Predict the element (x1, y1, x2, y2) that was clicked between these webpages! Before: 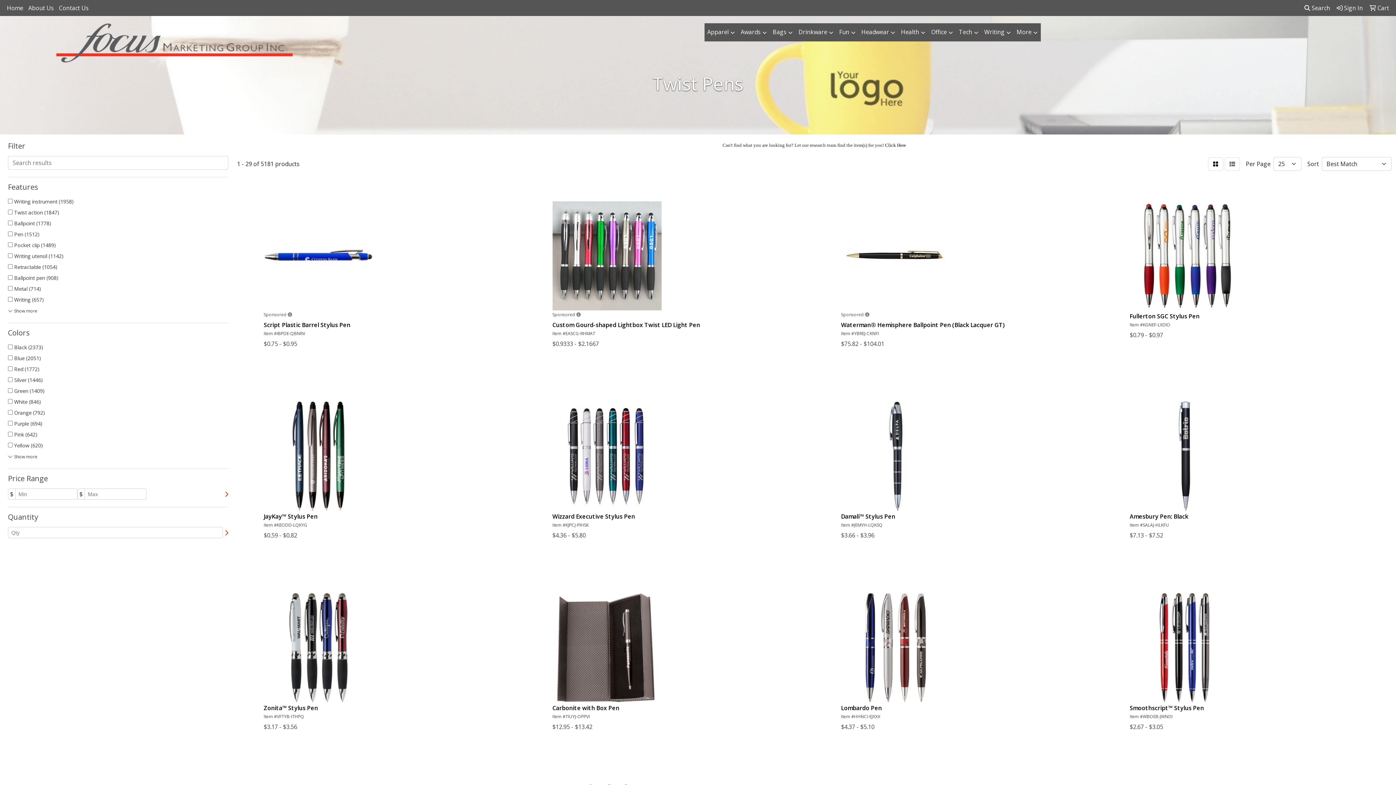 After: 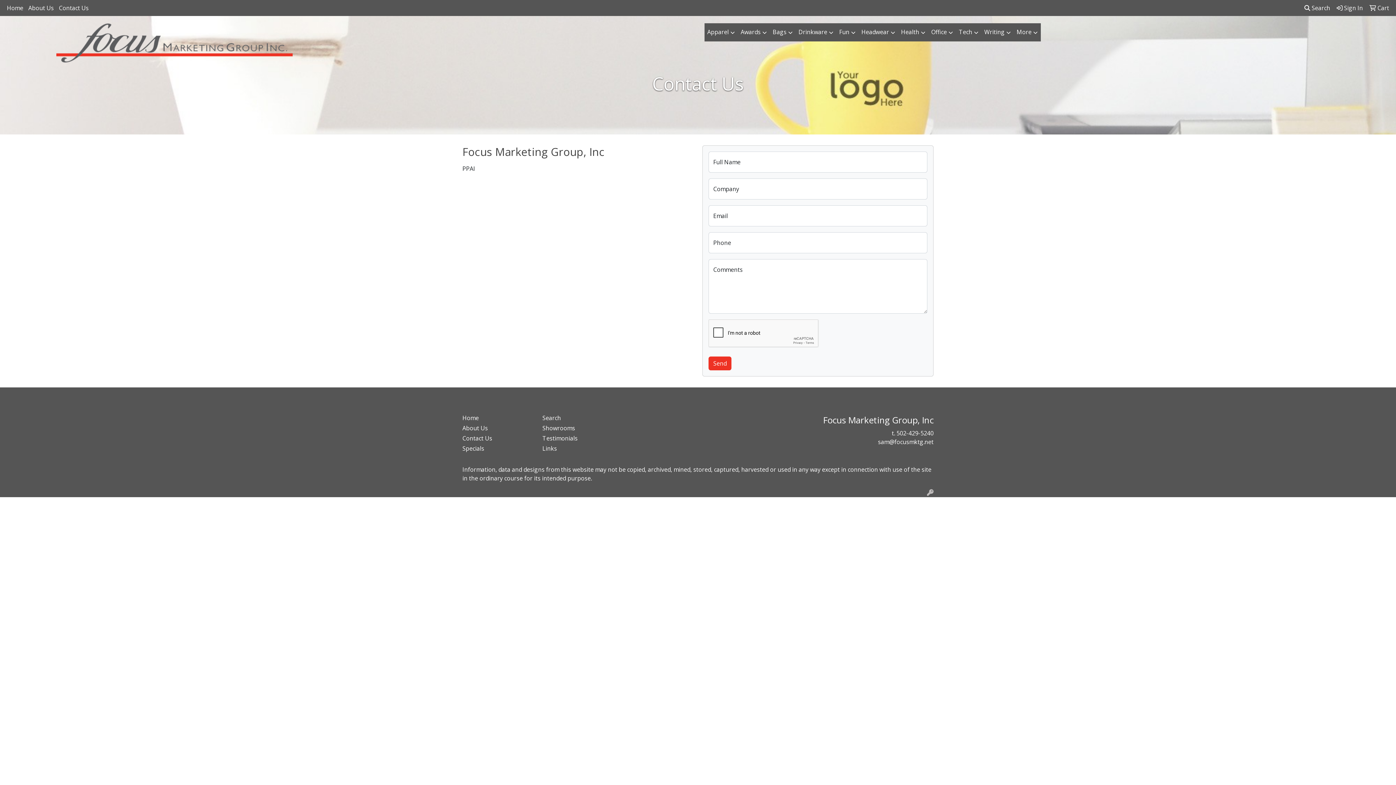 Action: bbox: (56, 0, 91, 16) label: Contact Us